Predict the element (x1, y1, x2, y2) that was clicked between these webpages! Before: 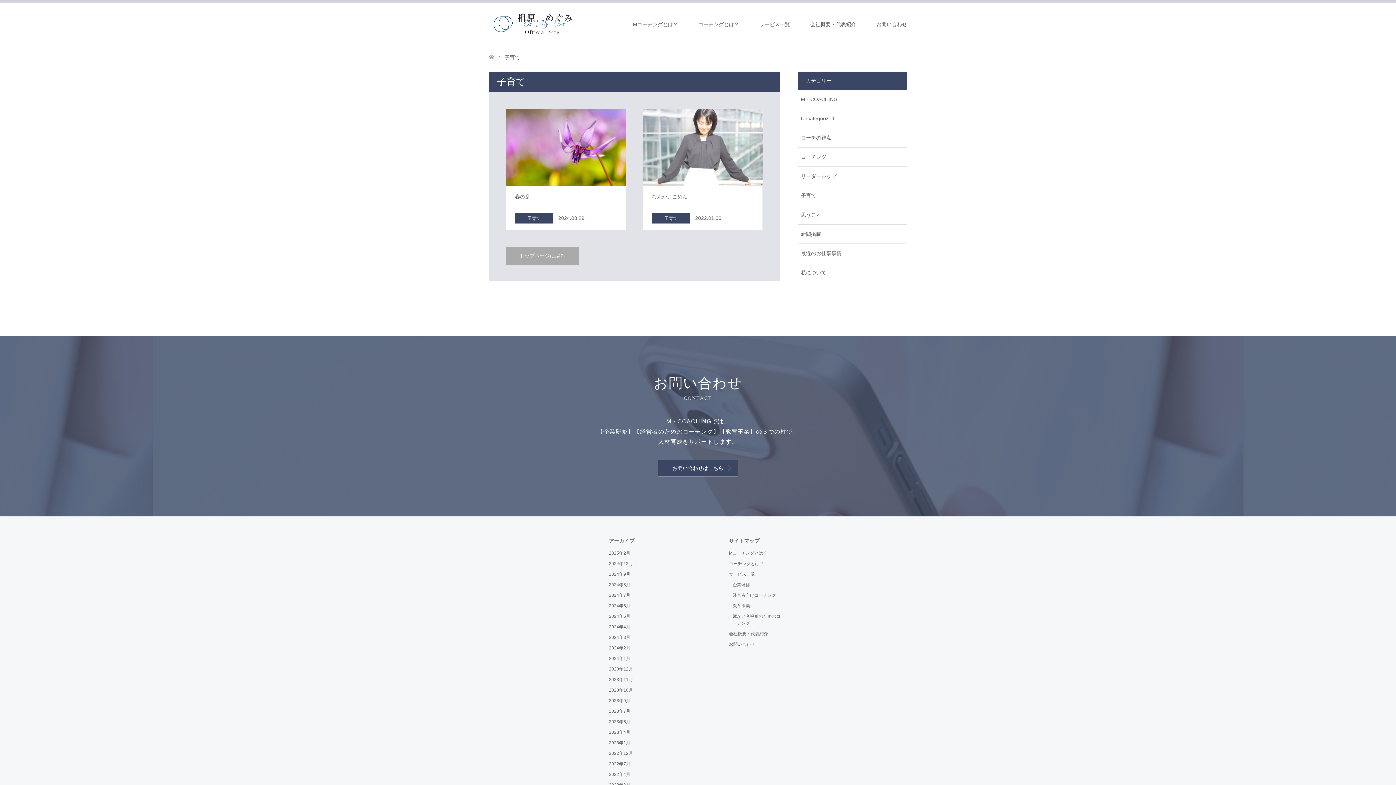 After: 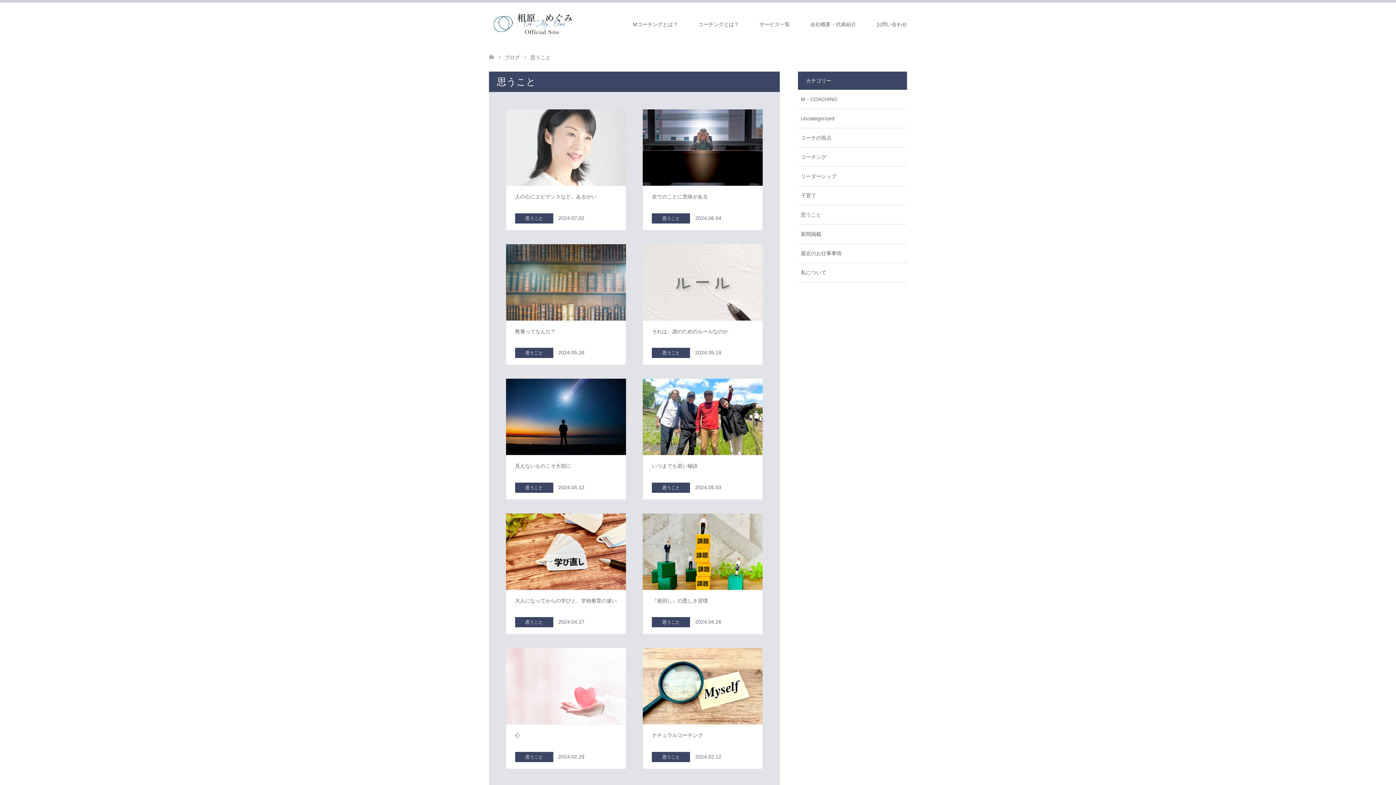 Action: label: 思うこと bbox: (798, 205, 907, 224)